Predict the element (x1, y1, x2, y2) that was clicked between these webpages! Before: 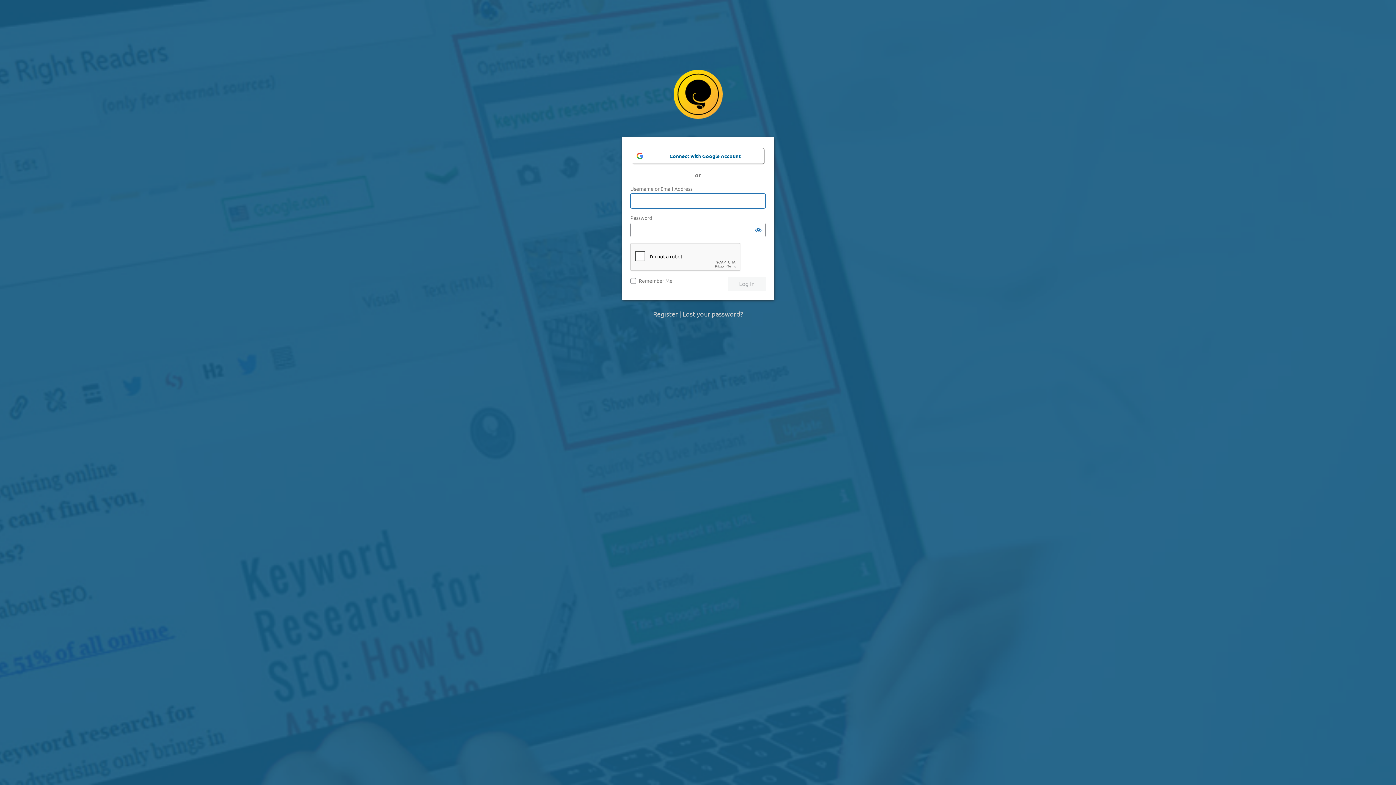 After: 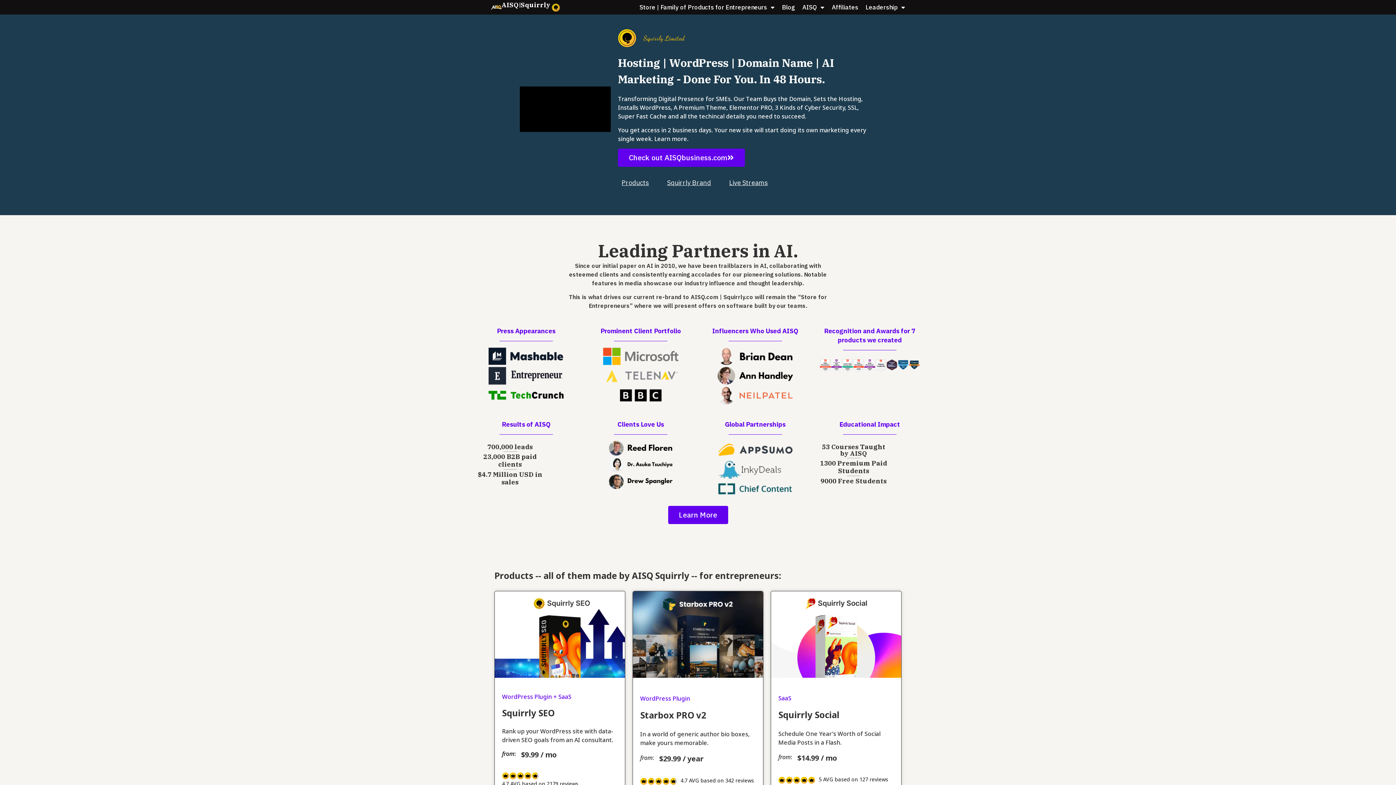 Action: label: Powered by WordPress bbox: (673, 69, 722, 129)